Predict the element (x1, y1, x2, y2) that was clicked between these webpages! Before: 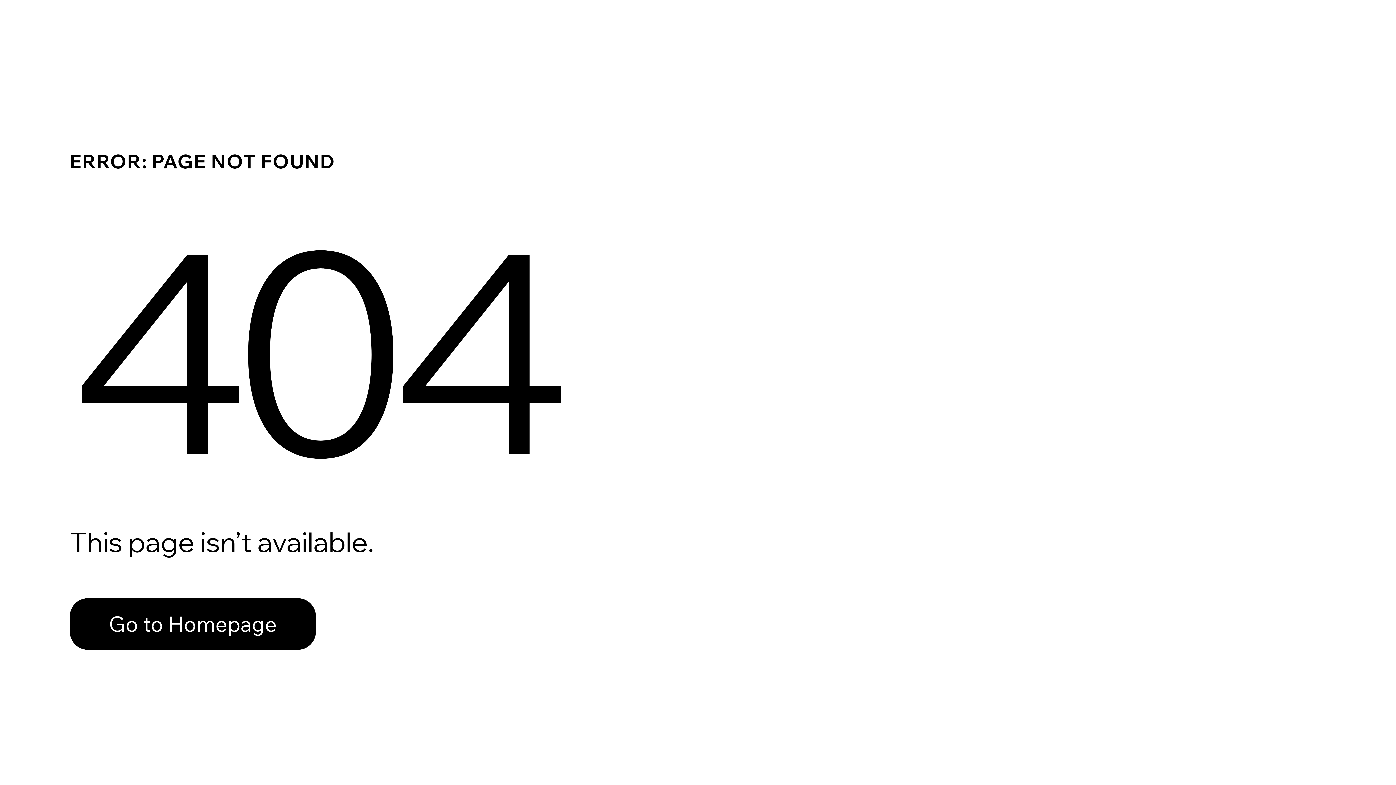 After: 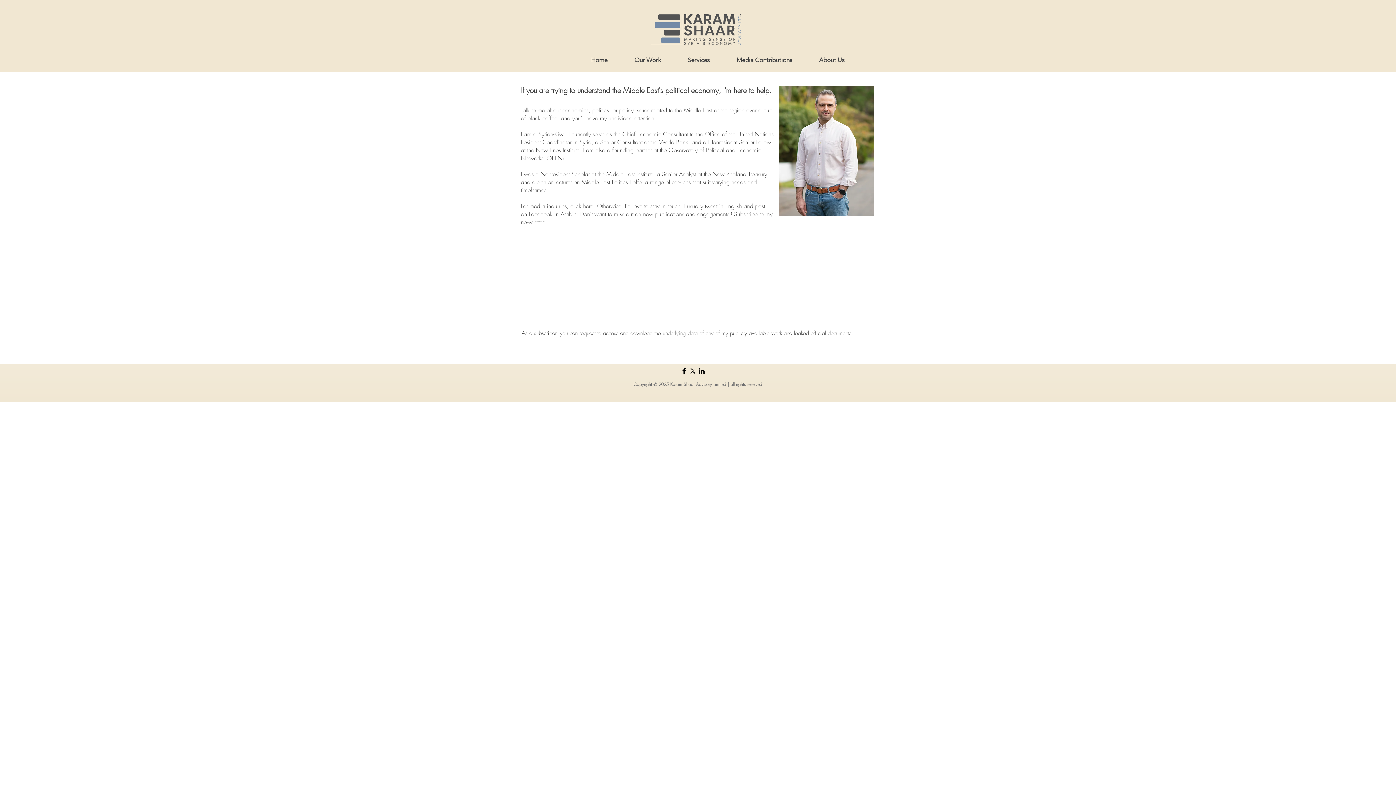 Action: label: Go to Homepage bbox: (69, 582, 768, 659)